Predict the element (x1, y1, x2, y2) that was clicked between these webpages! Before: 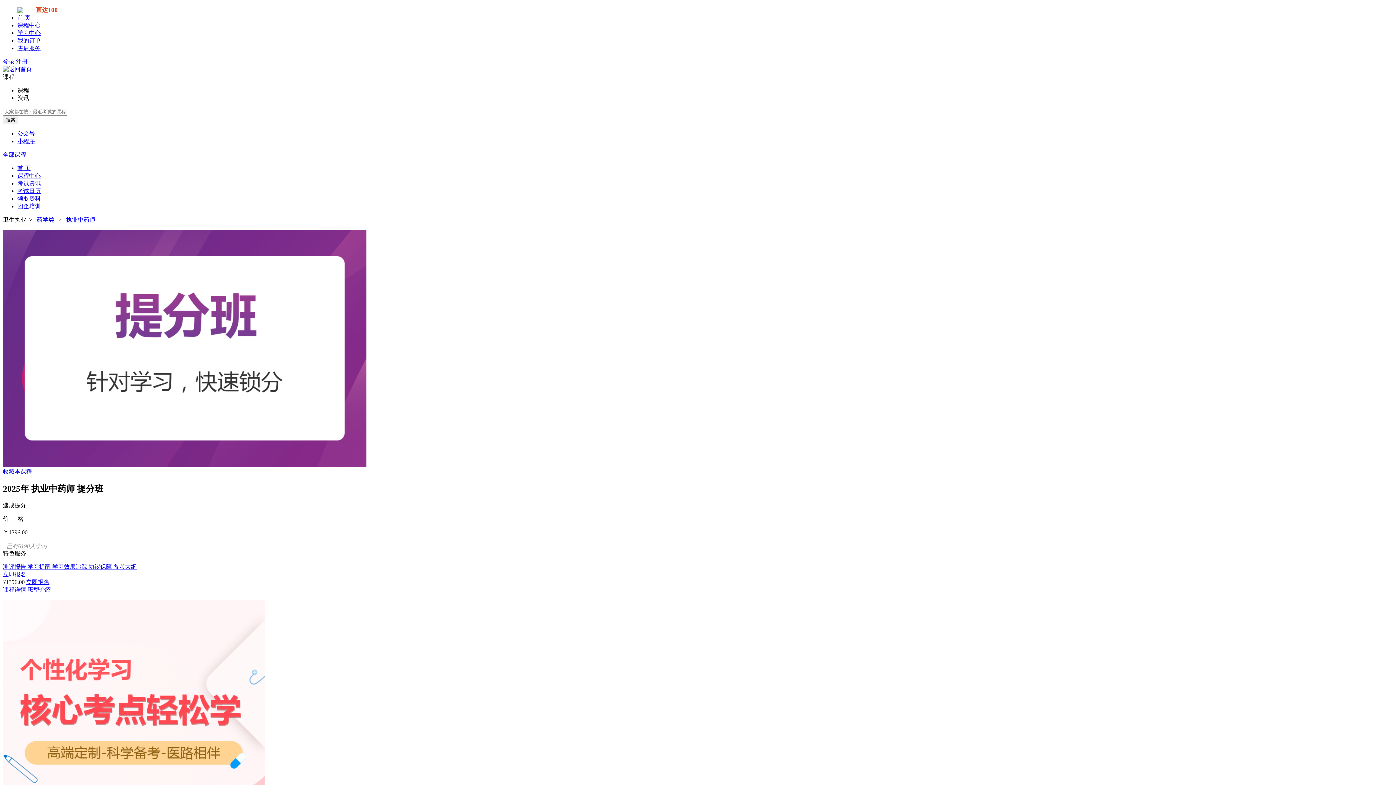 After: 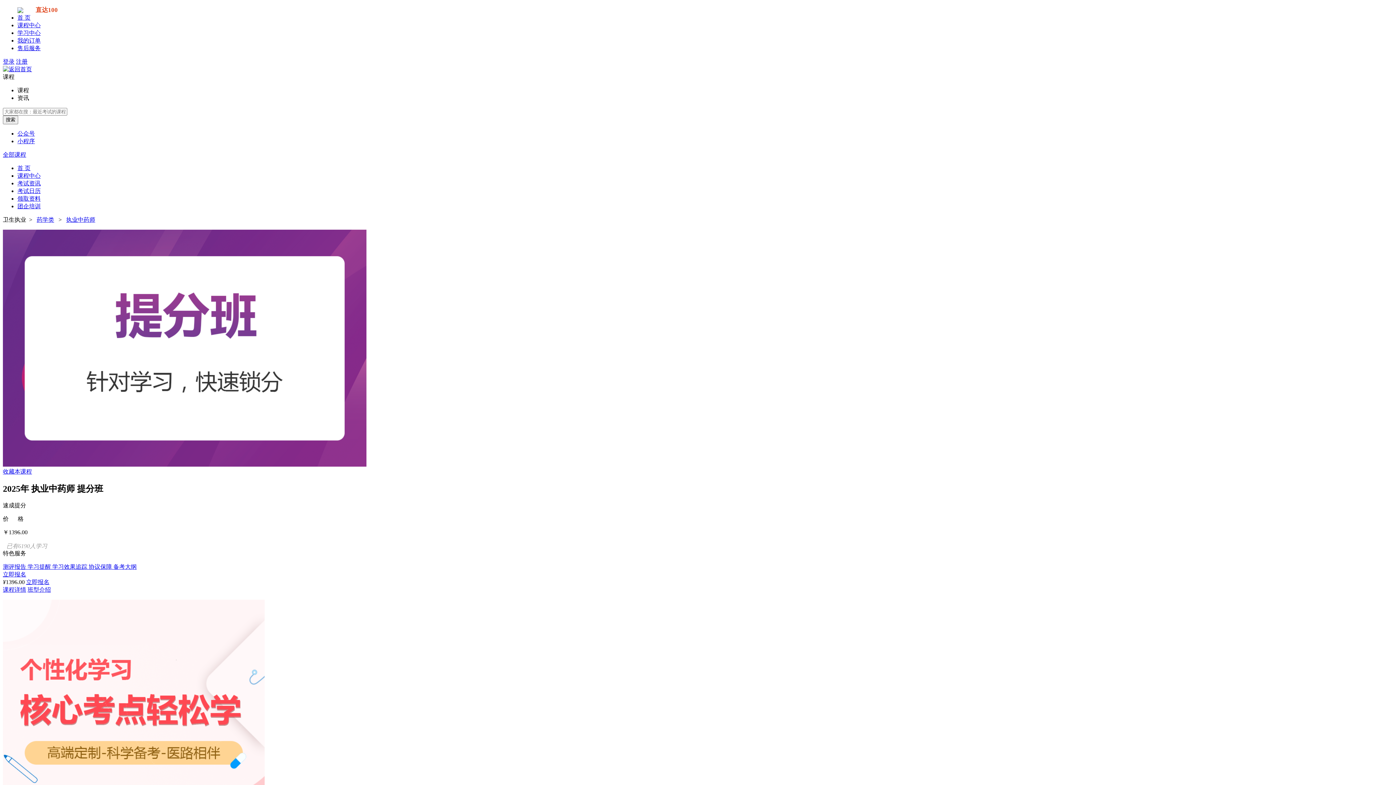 Action: label: 课程中心 bbox: (17, 172, 40, 178)